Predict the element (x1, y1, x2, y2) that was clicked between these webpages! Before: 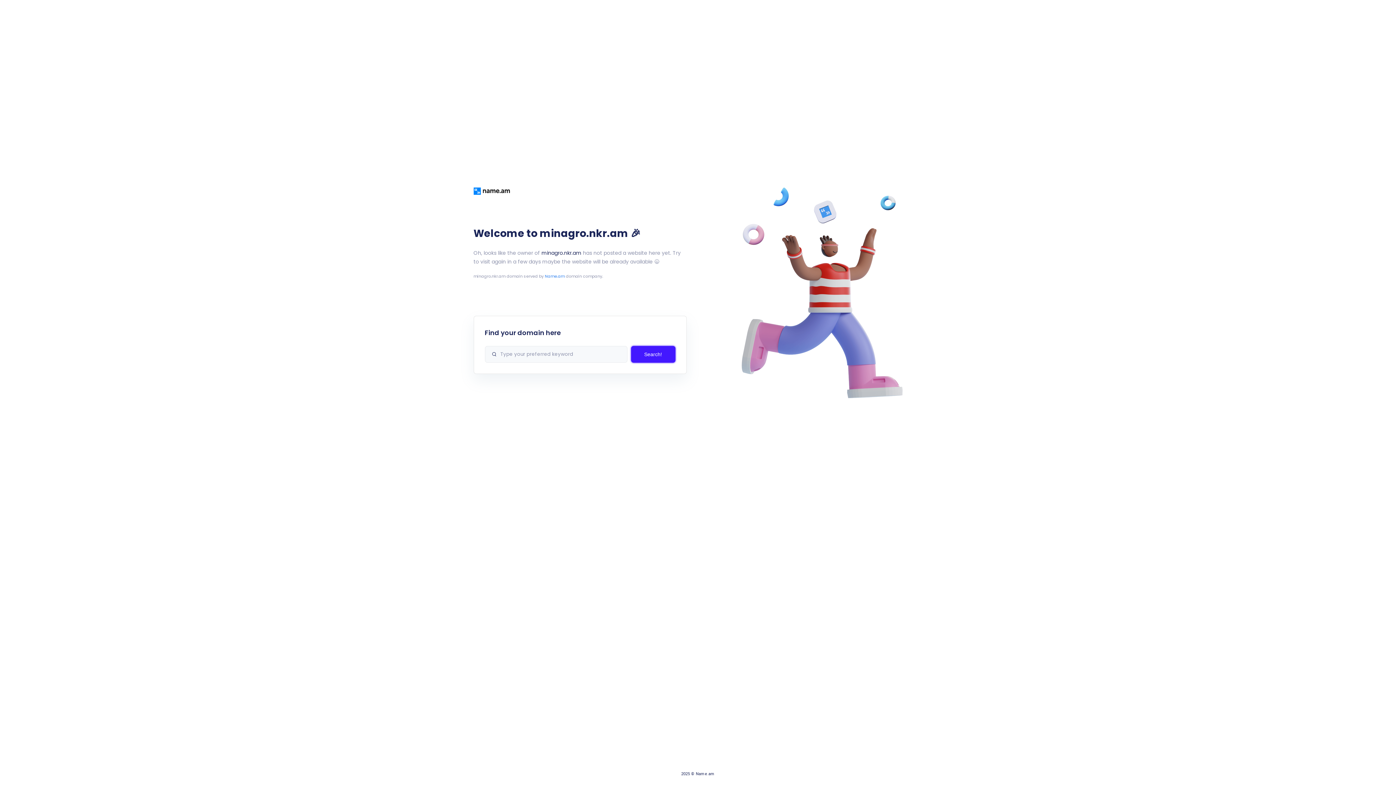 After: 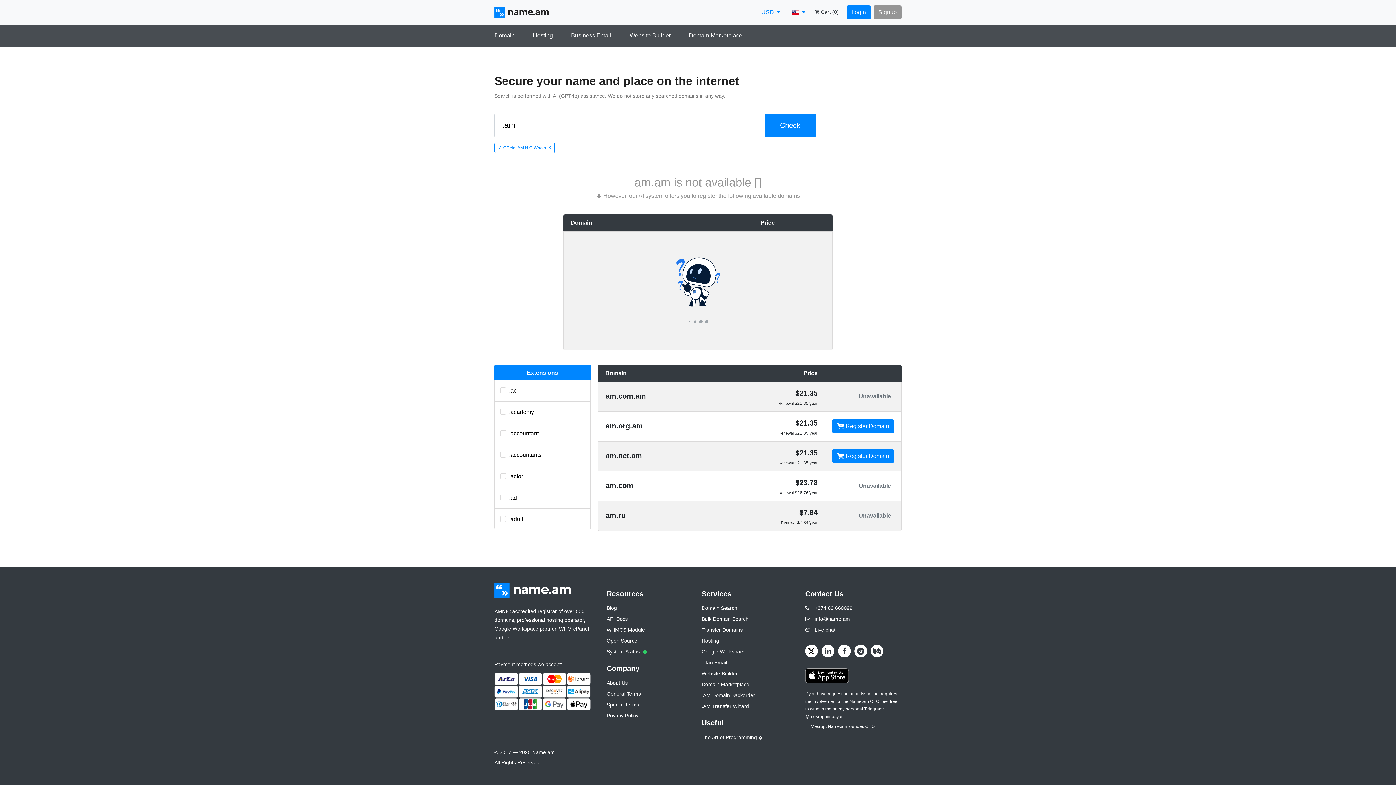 Action: label: Search! bbox: (631, 346, 675, 362)